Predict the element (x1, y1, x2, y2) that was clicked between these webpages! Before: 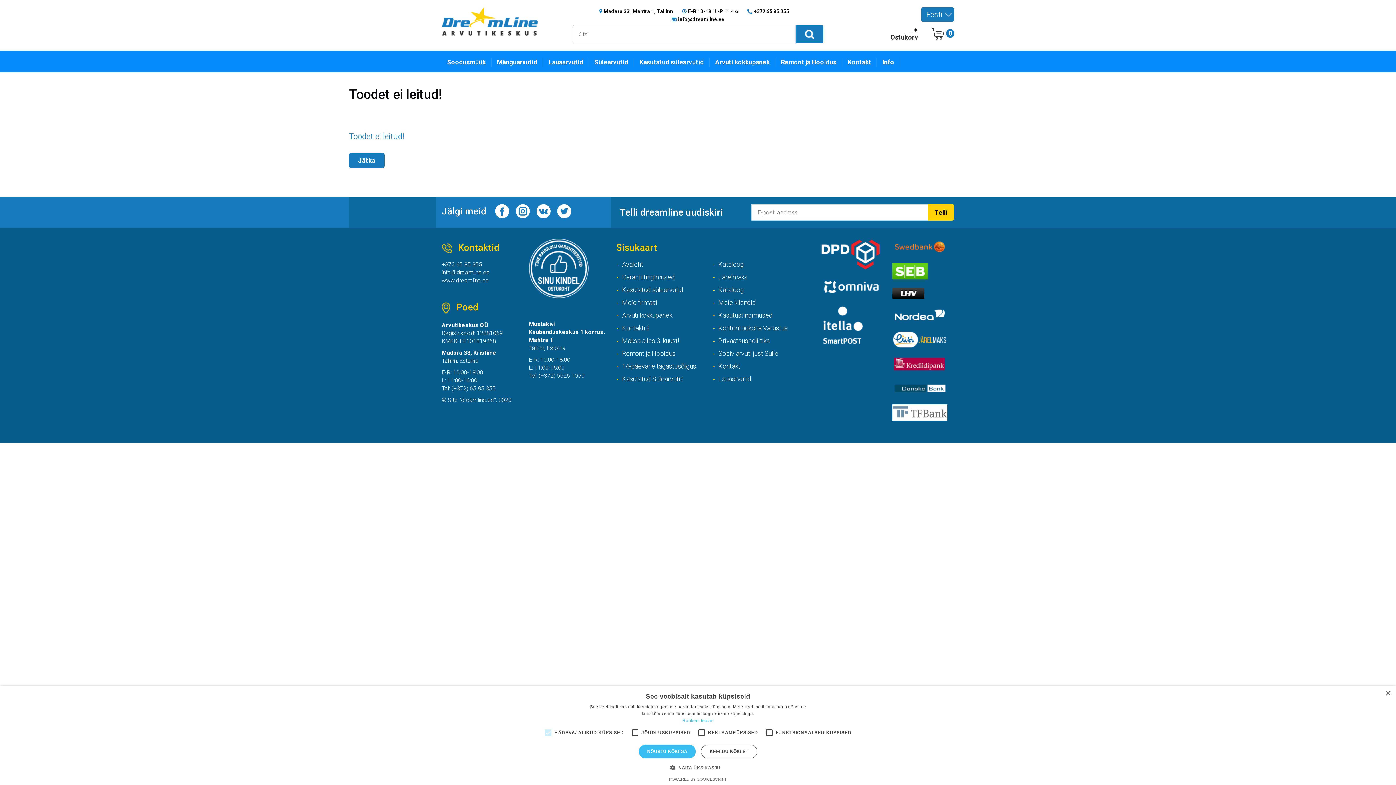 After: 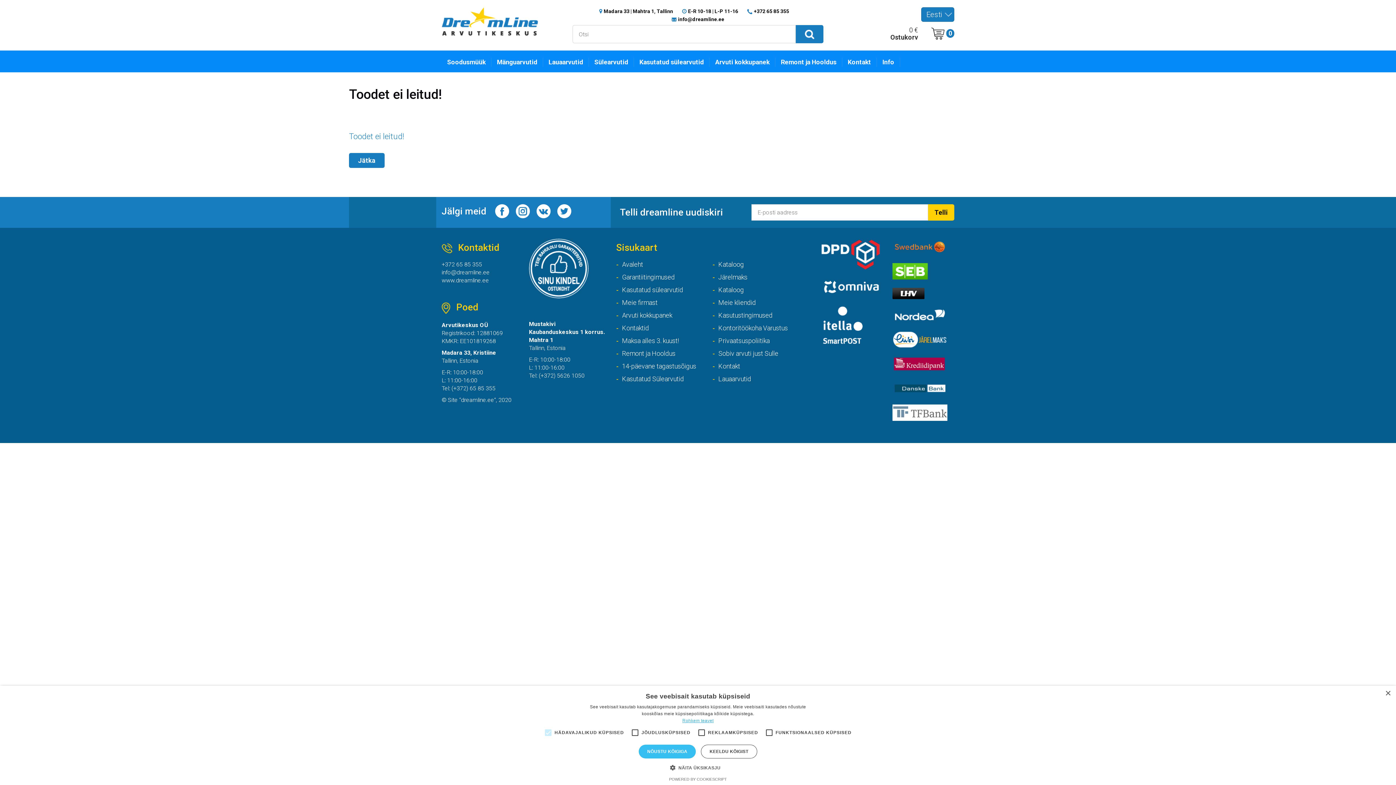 Action: label: Rohkem teavet, opens a new window bbox: (682, 718, 713, 723)